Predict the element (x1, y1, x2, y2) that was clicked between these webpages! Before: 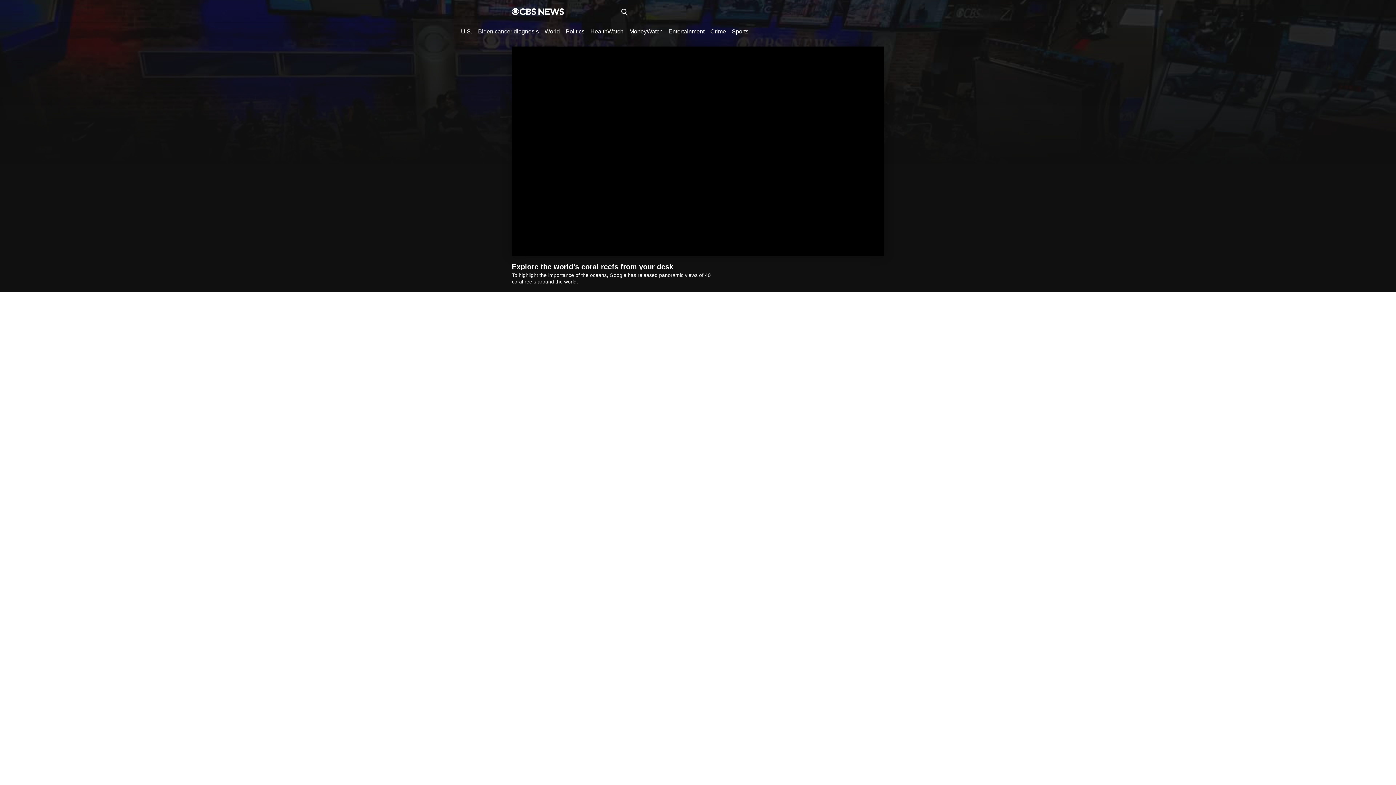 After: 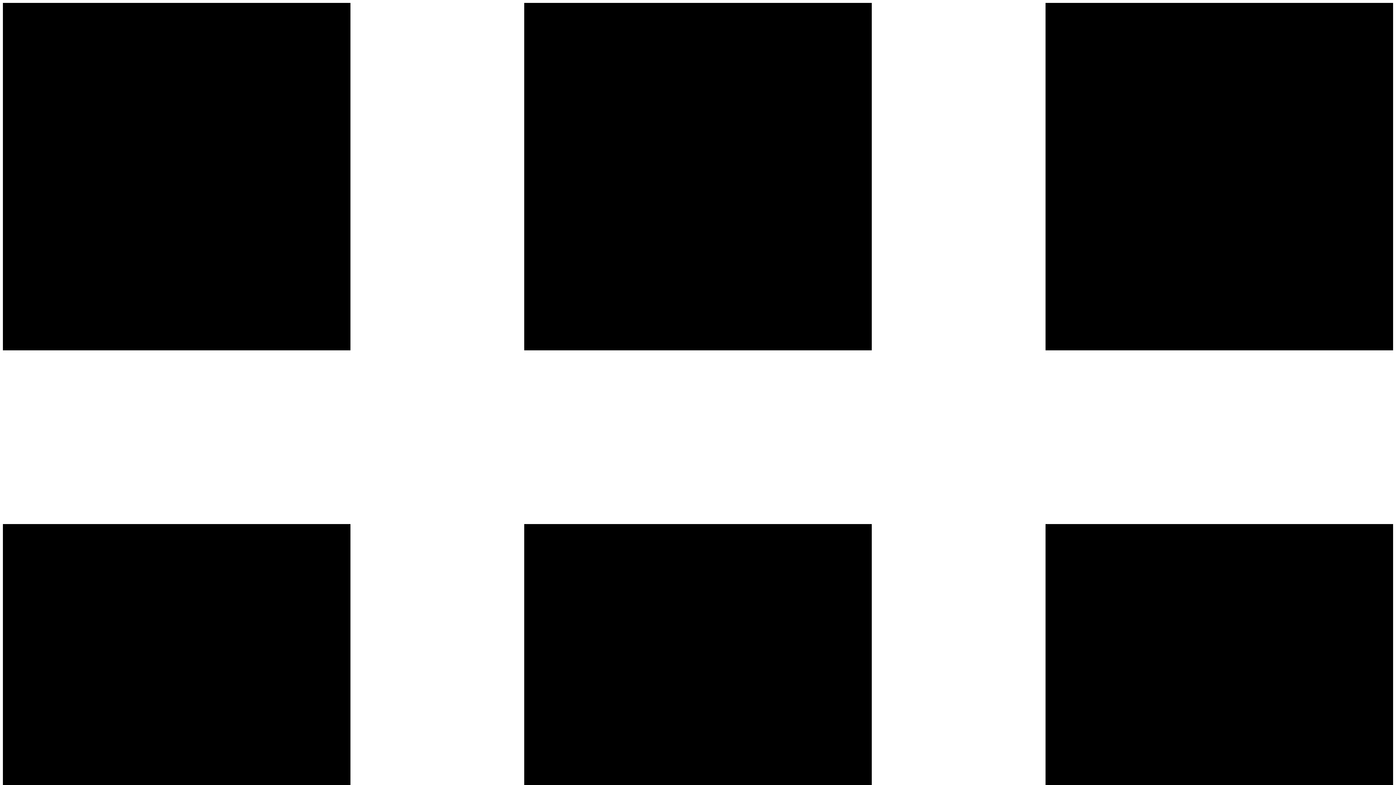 Action: bbox: (668, 27, 704, 34) label: Entertainment